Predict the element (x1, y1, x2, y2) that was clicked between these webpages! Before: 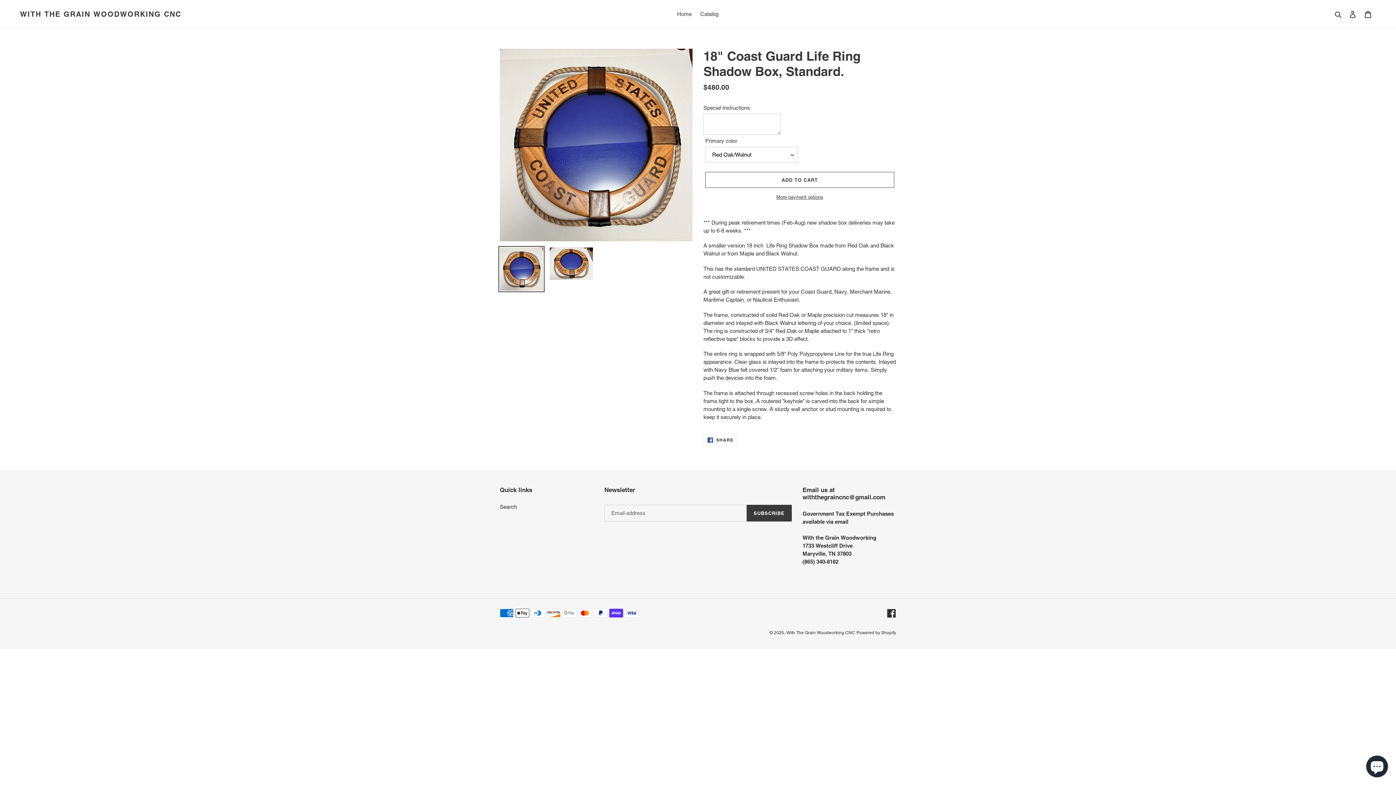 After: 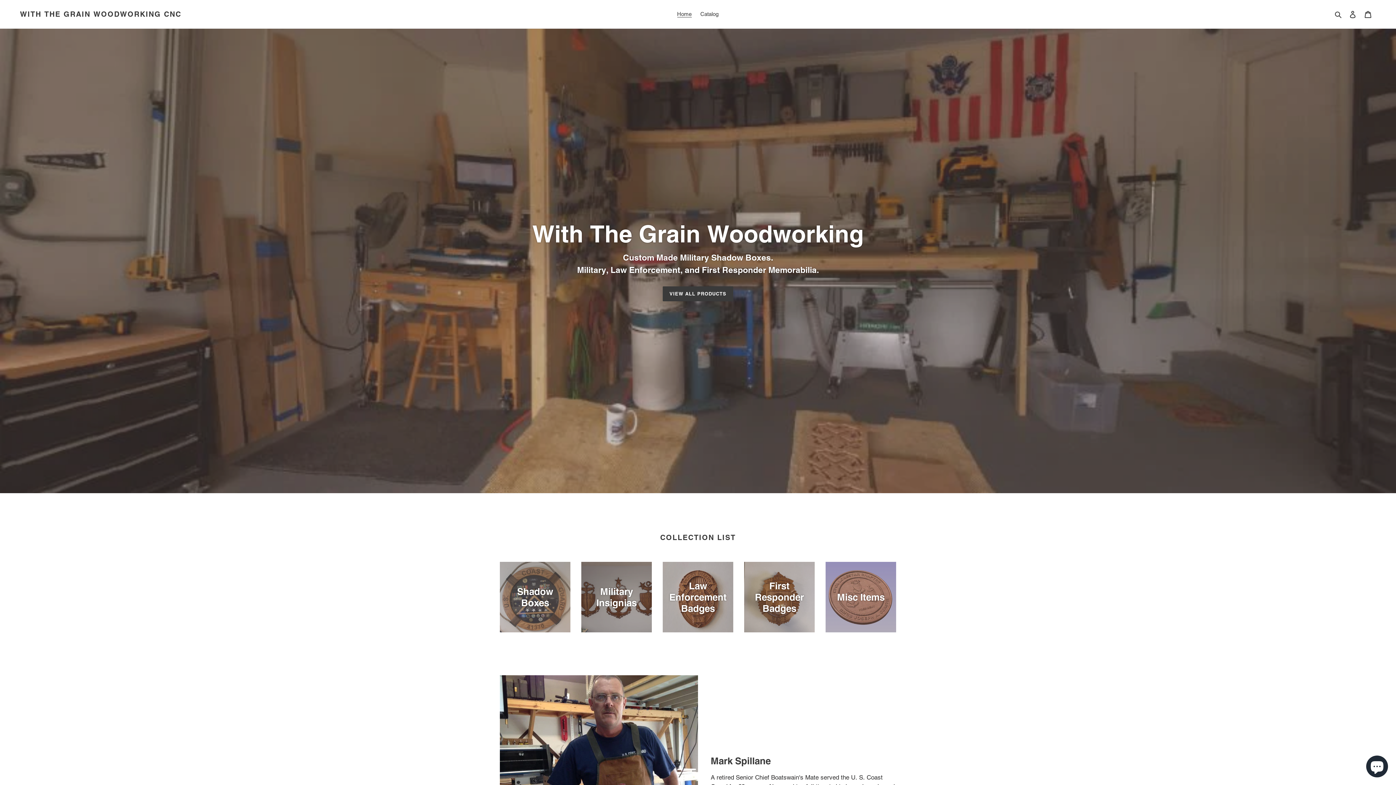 Action: label: With The Grain Woodworking CNC bbox: (786, 630, 855, 635)